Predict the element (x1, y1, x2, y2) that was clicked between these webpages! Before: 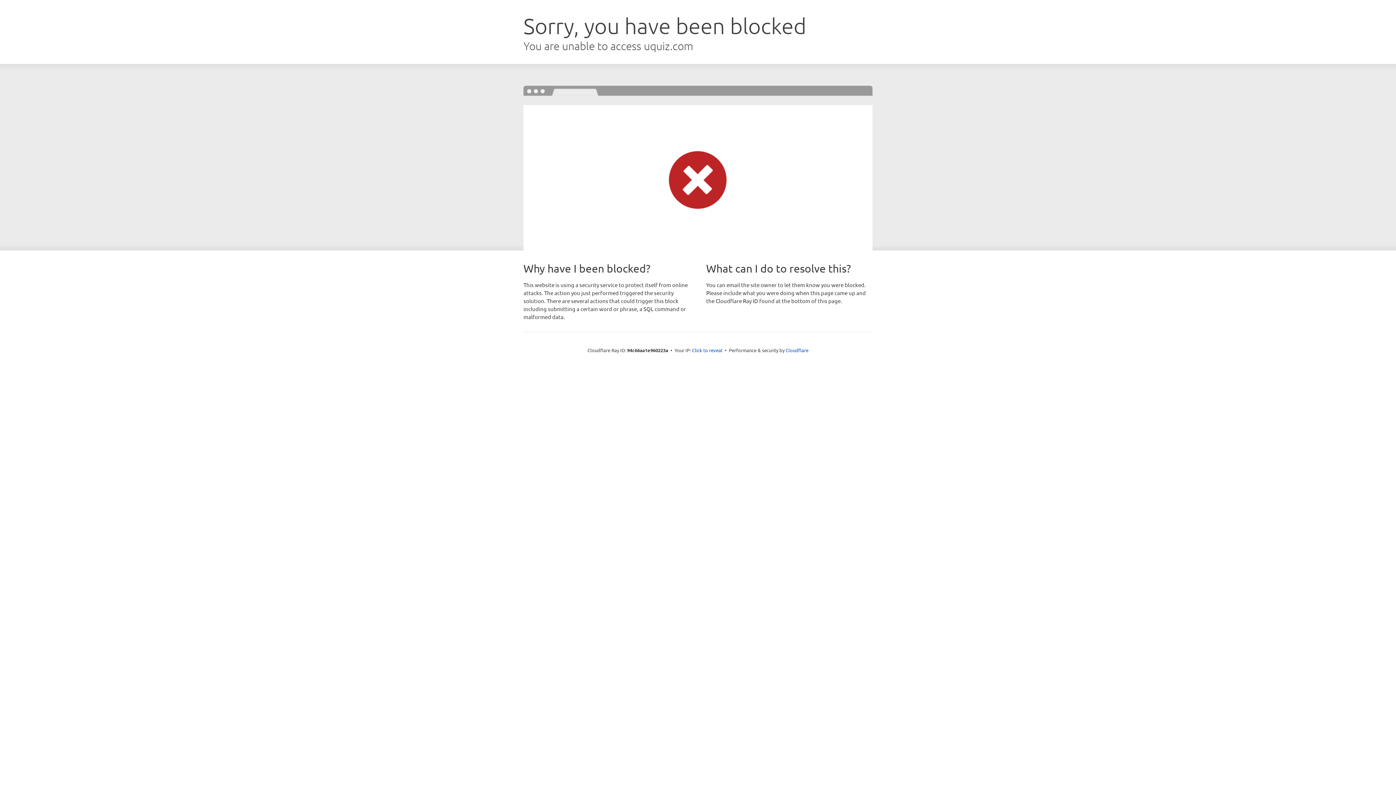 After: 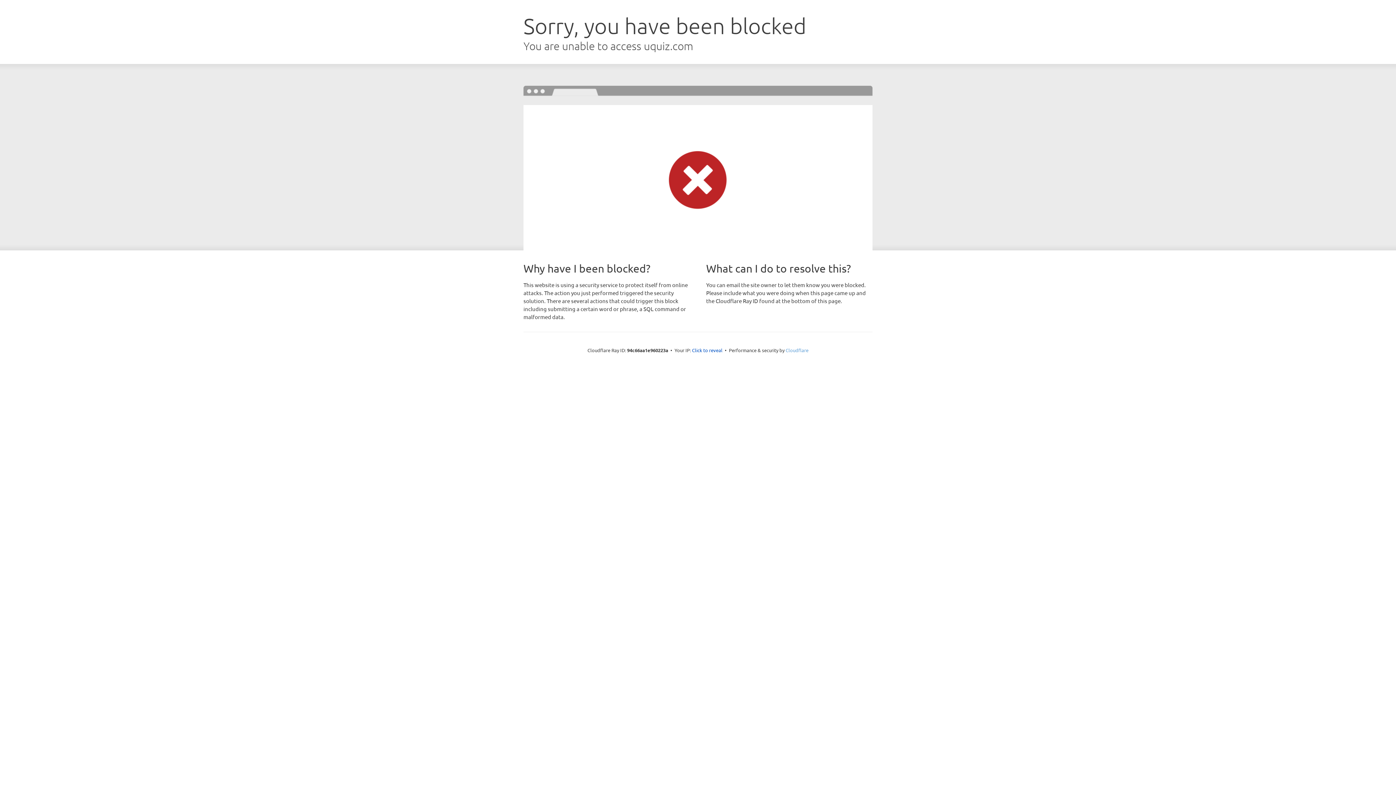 Action: label: Cloudflare bbox: (785, 347, 808, 353)